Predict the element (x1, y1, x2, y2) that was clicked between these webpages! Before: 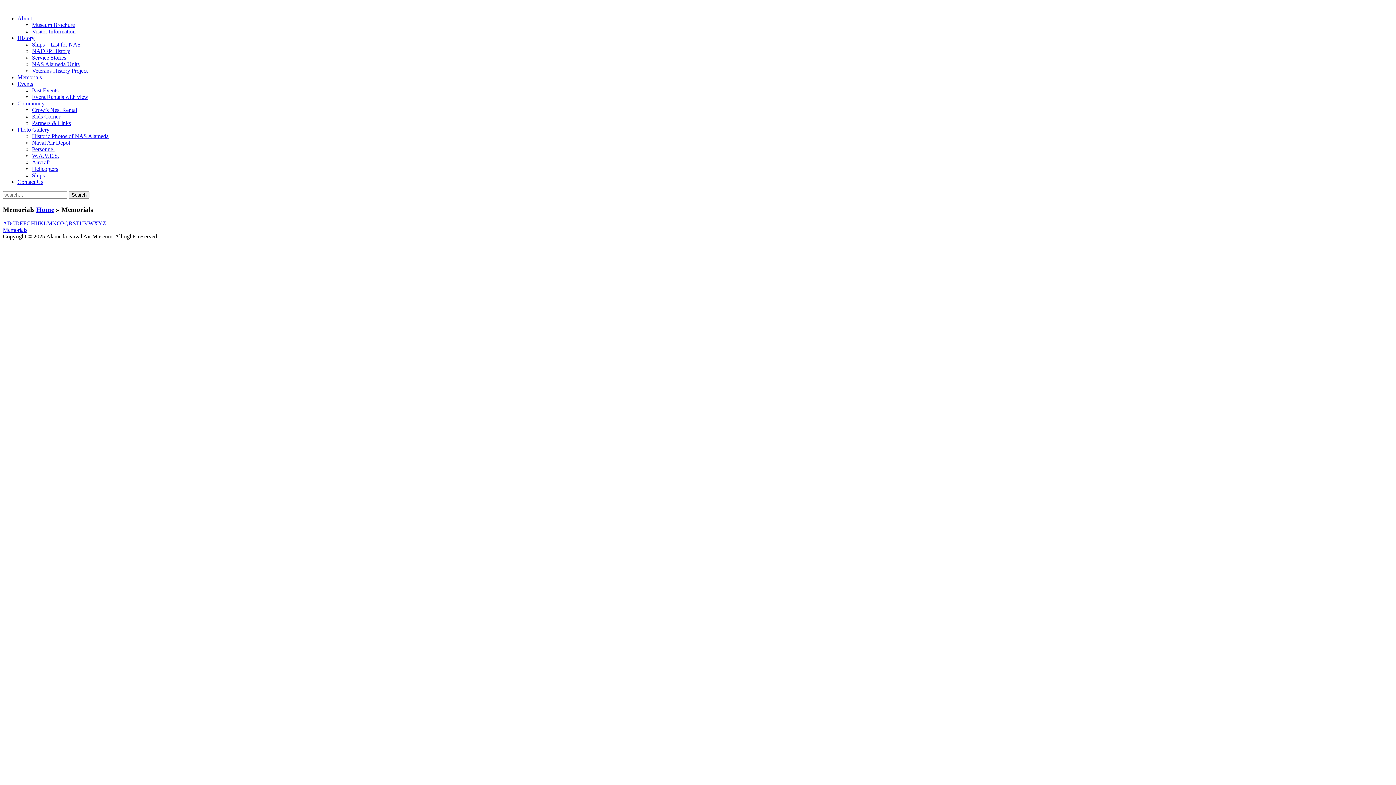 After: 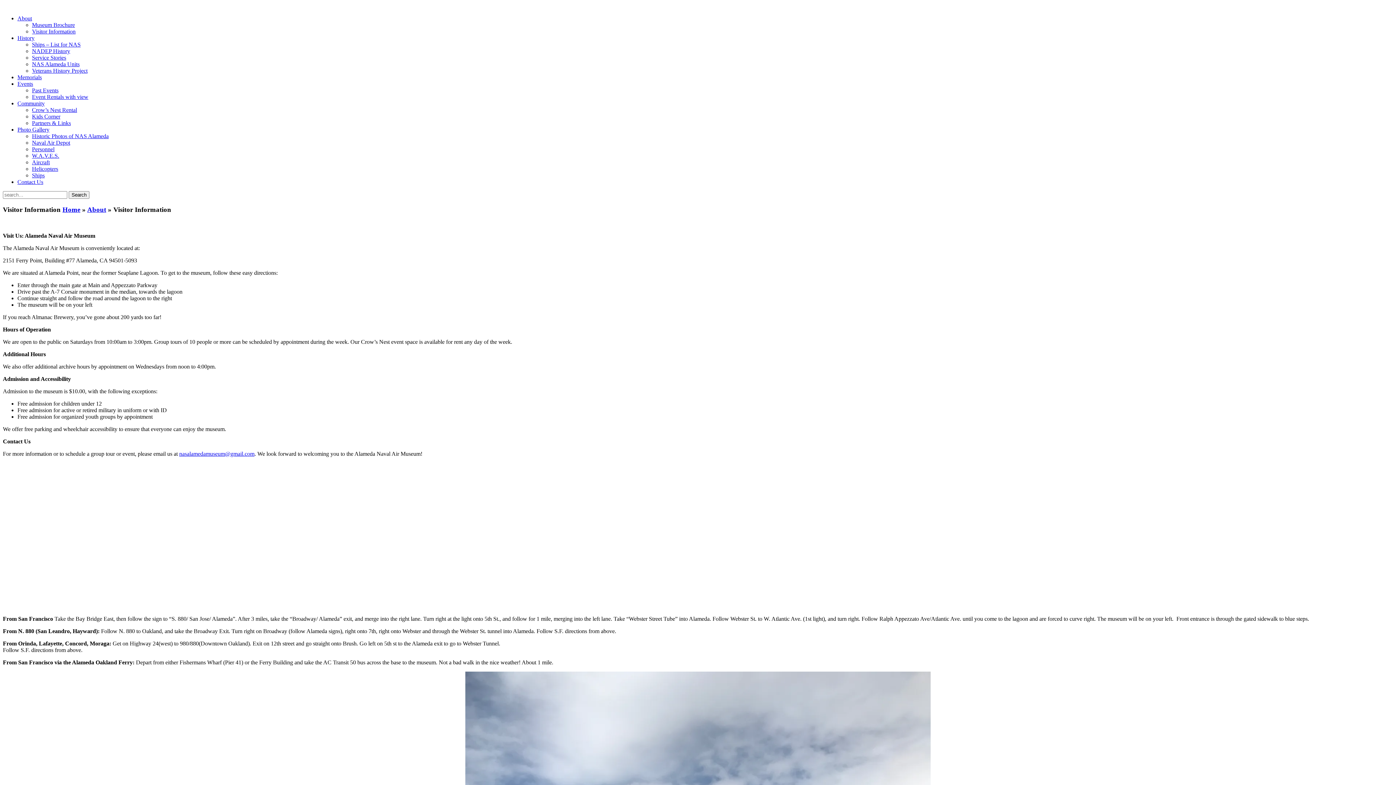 Action: bbox: (32, 28, 75, 34) label: Visitor Information